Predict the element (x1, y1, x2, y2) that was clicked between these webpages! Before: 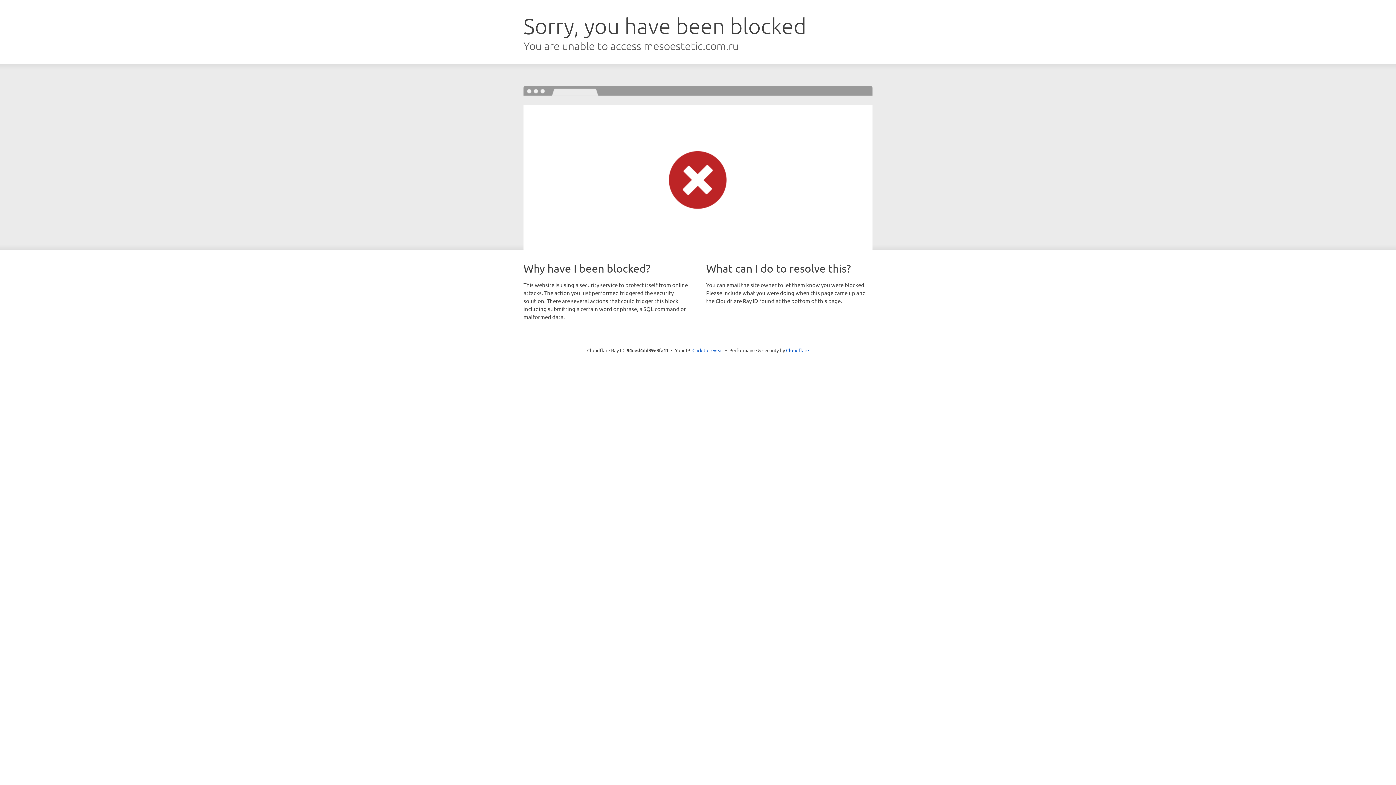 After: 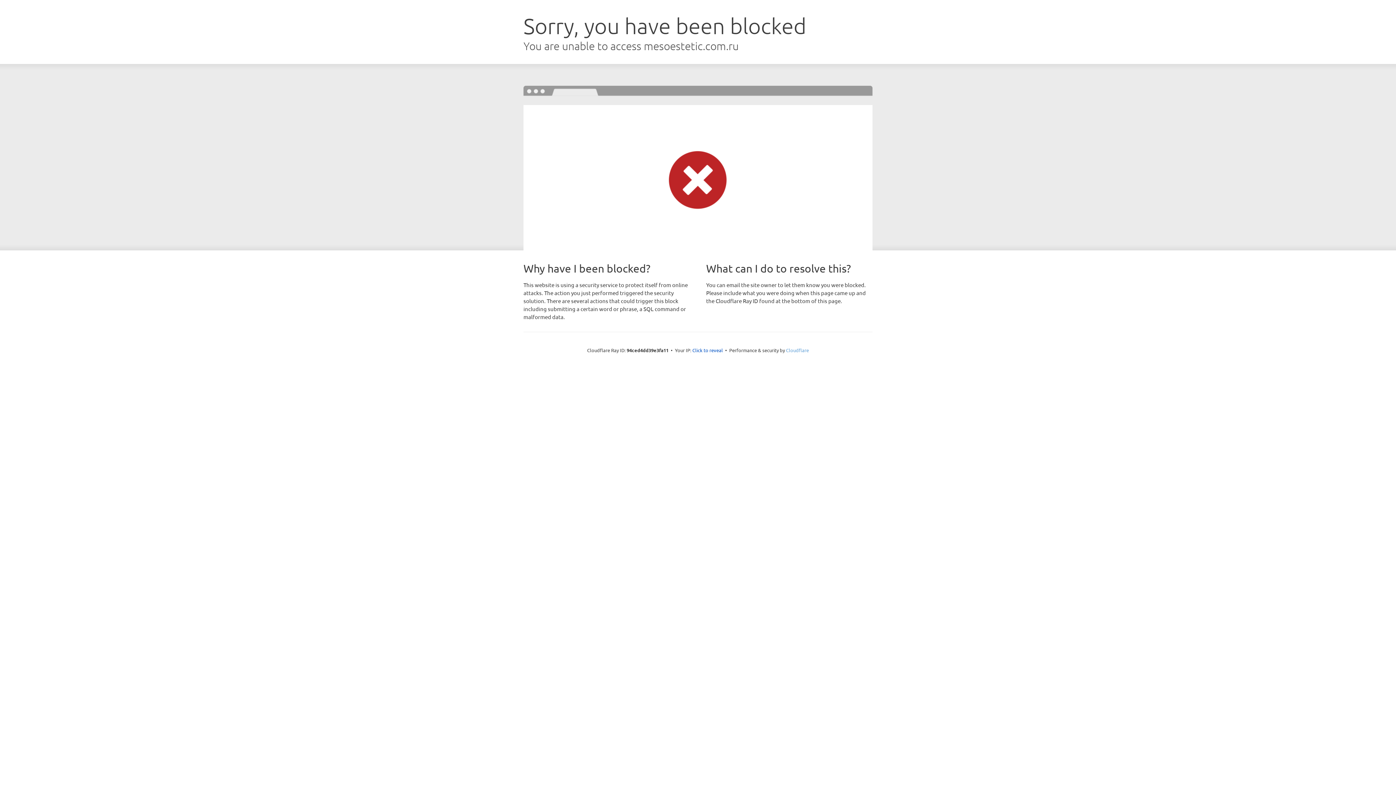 Action: label: Cloudflare bbox: (786, 347, 809, 353)